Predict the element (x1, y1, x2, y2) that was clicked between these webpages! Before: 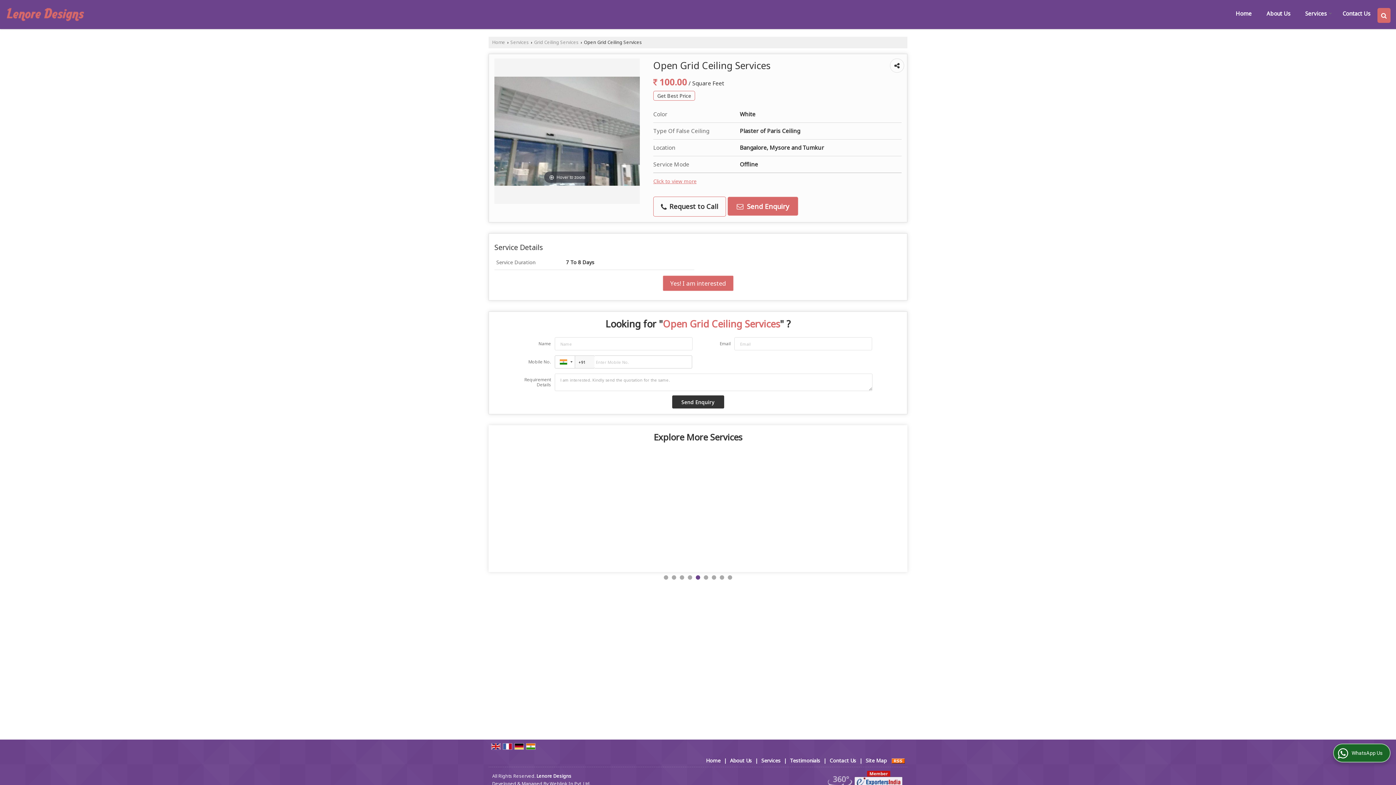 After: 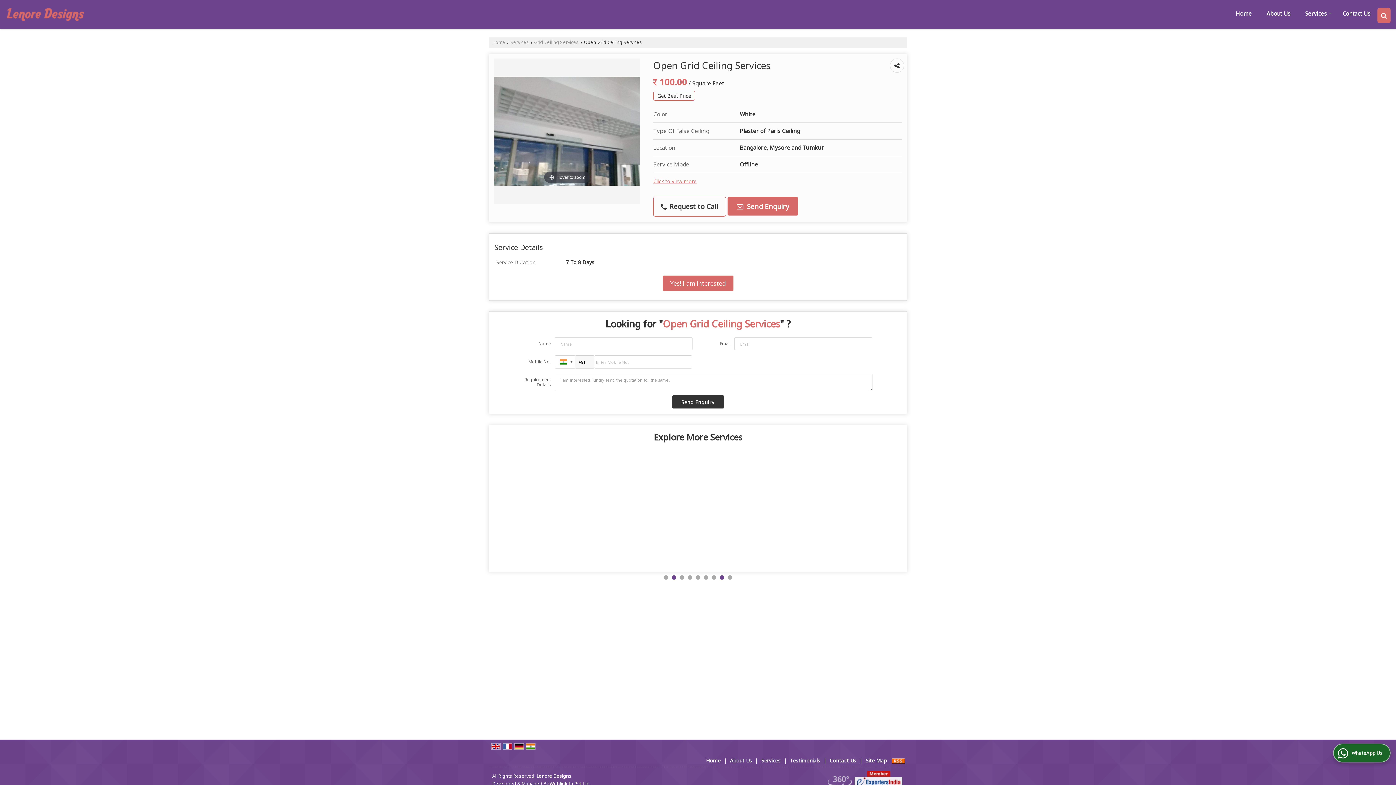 Action: bbox: (672, 575, 676, 580) label: 2